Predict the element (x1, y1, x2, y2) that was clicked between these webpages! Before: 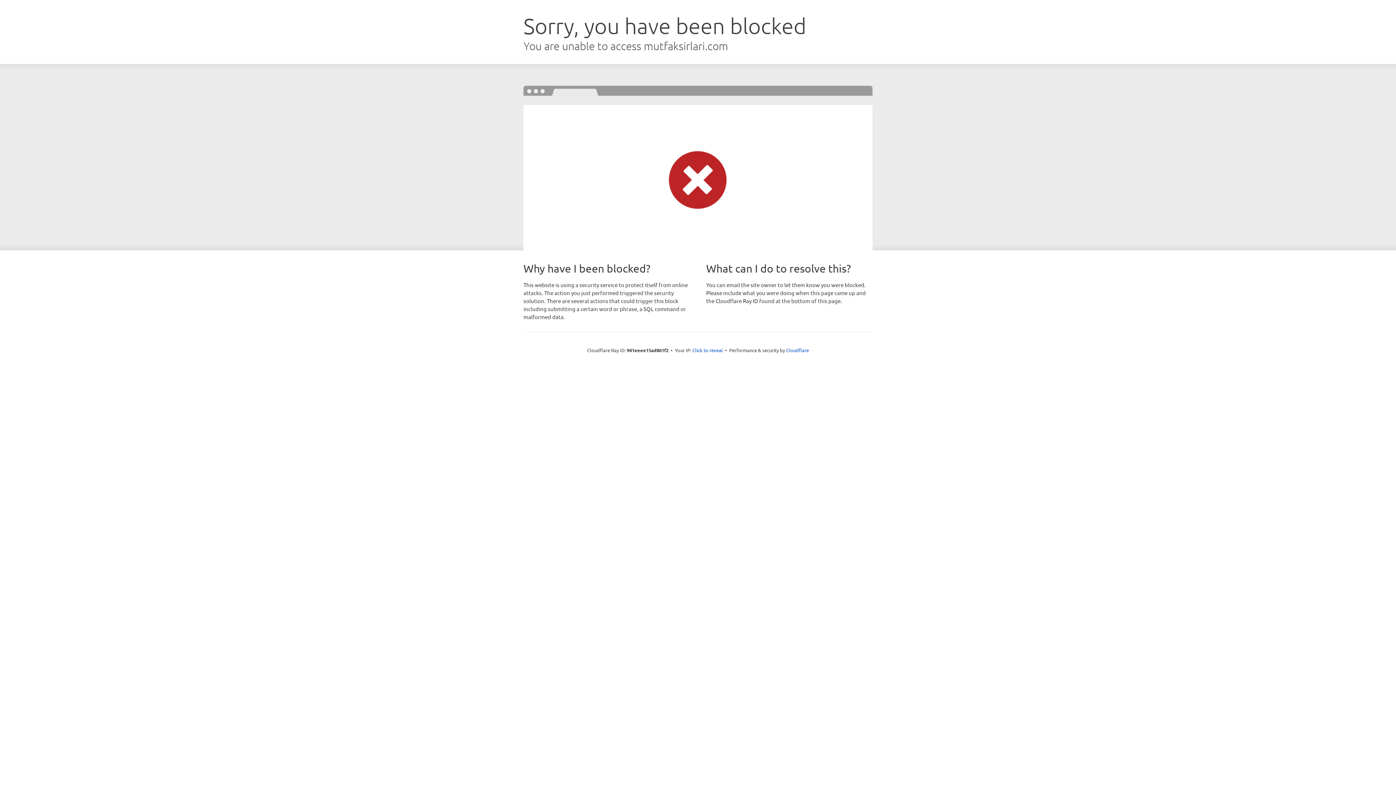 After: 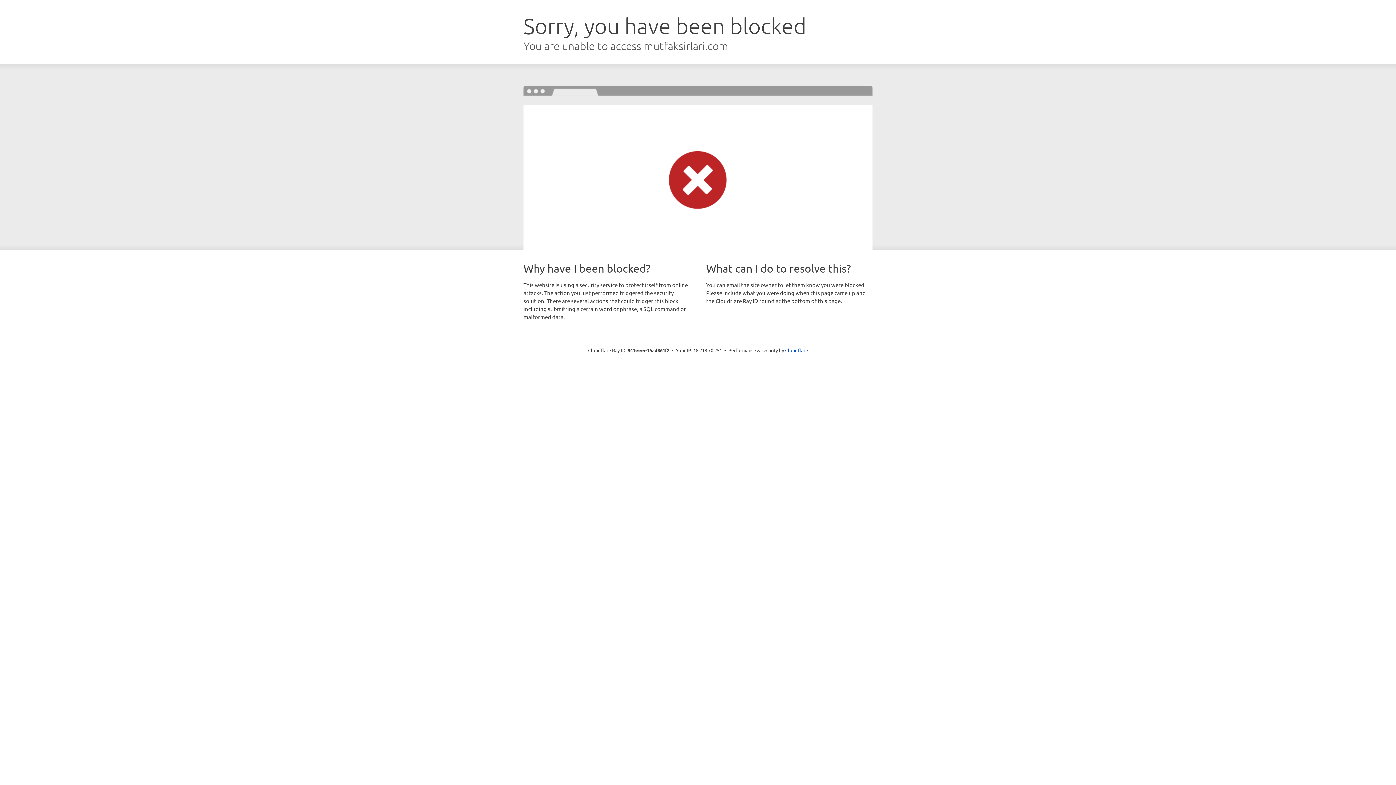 Action: label: Click to reveal bbox: (692, 346, 723, 353)